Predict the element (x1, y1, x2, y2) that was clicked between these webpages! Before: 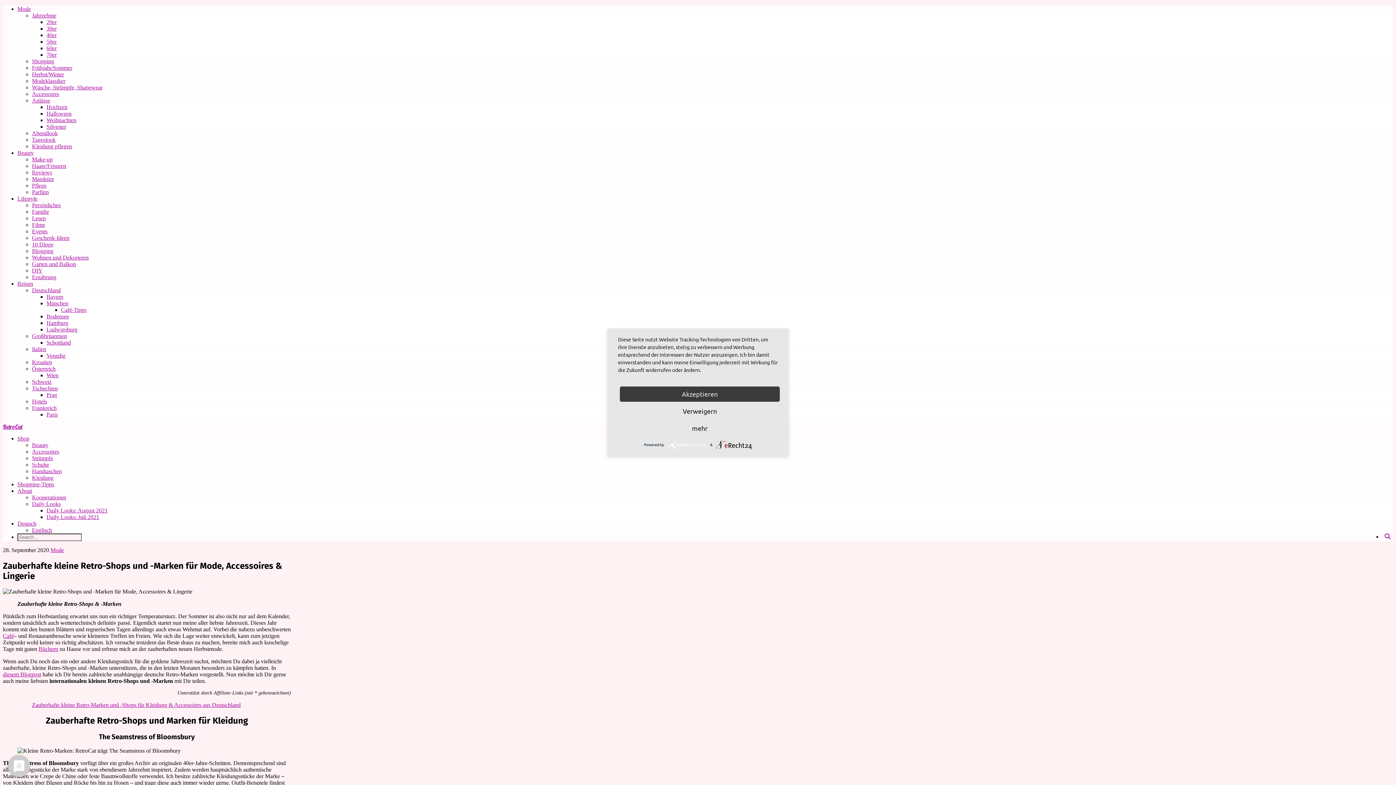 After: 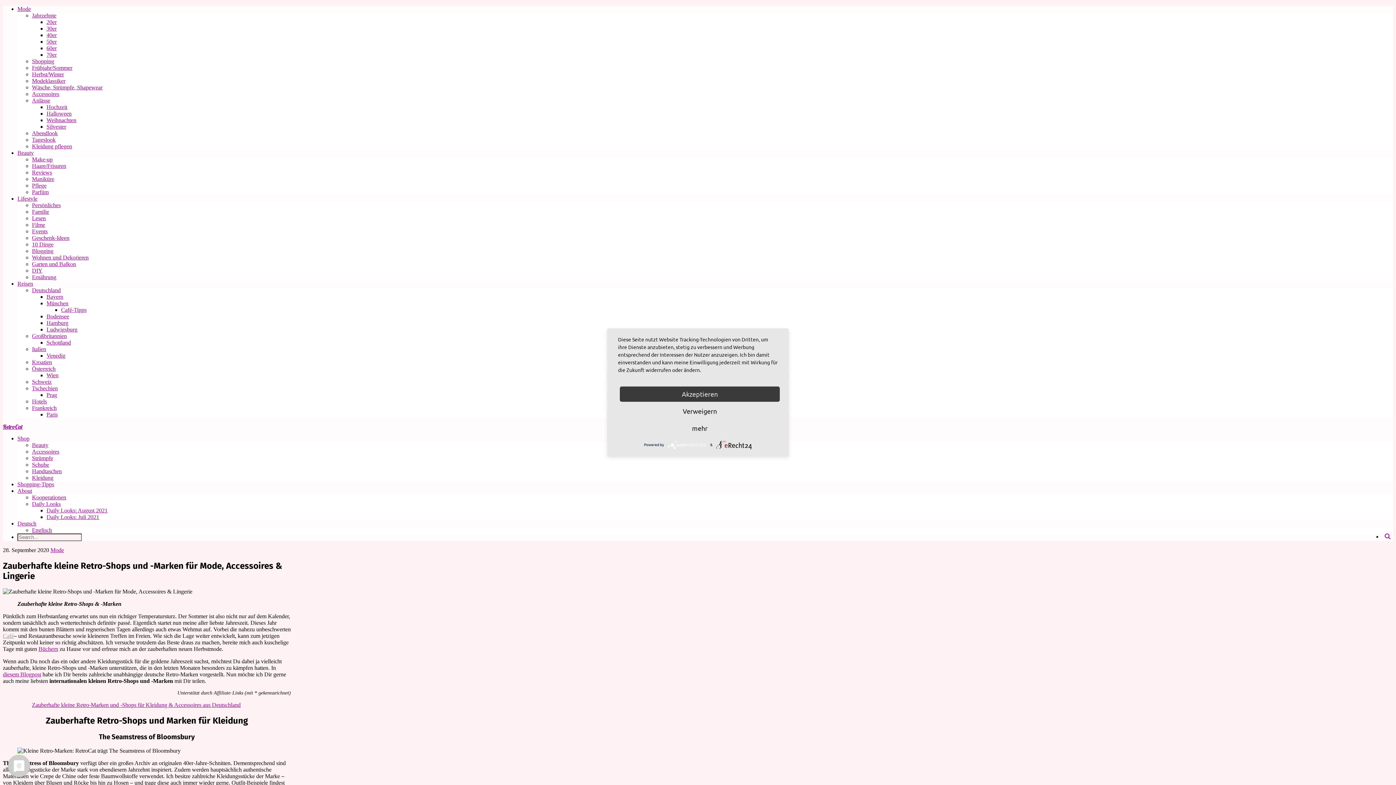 Action: label: Café bbox: (2, 633, 13, 639)